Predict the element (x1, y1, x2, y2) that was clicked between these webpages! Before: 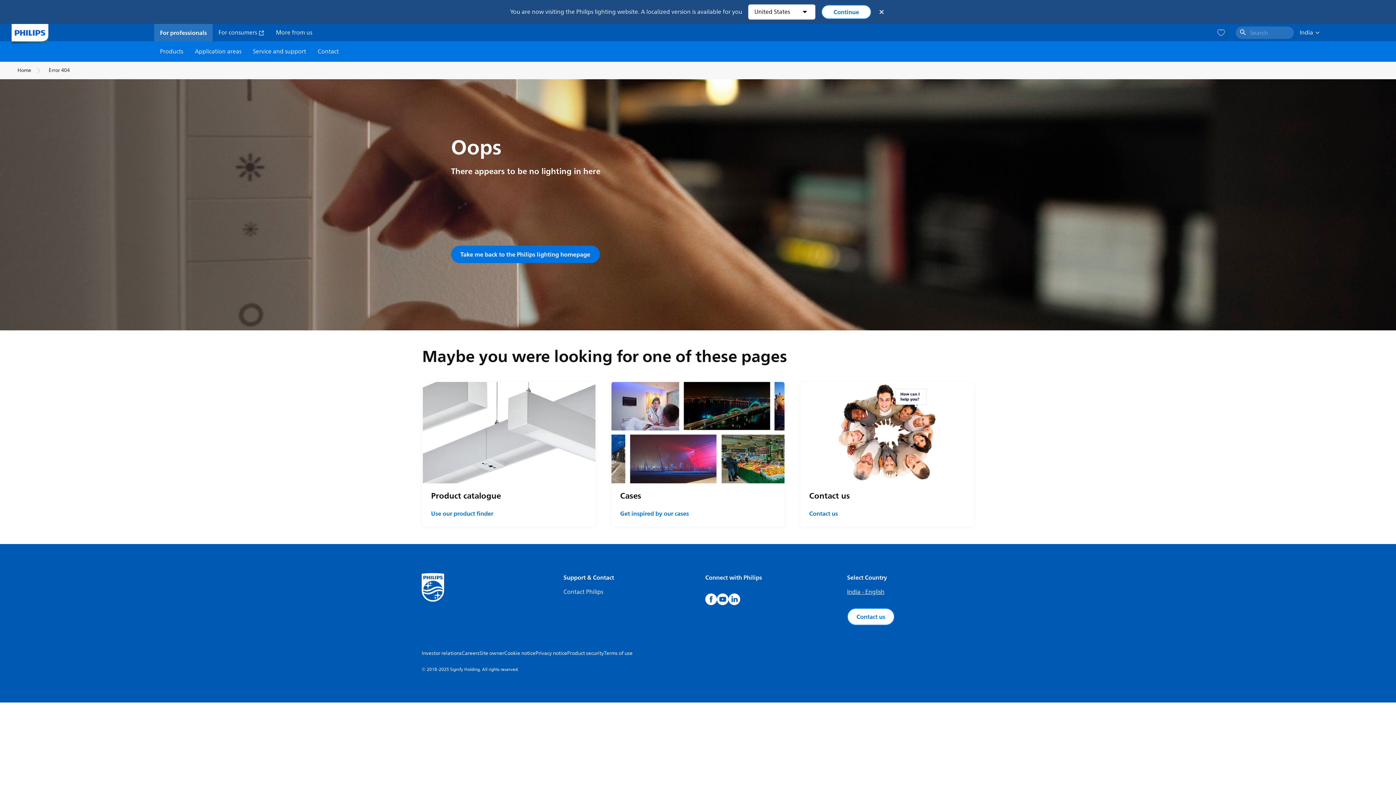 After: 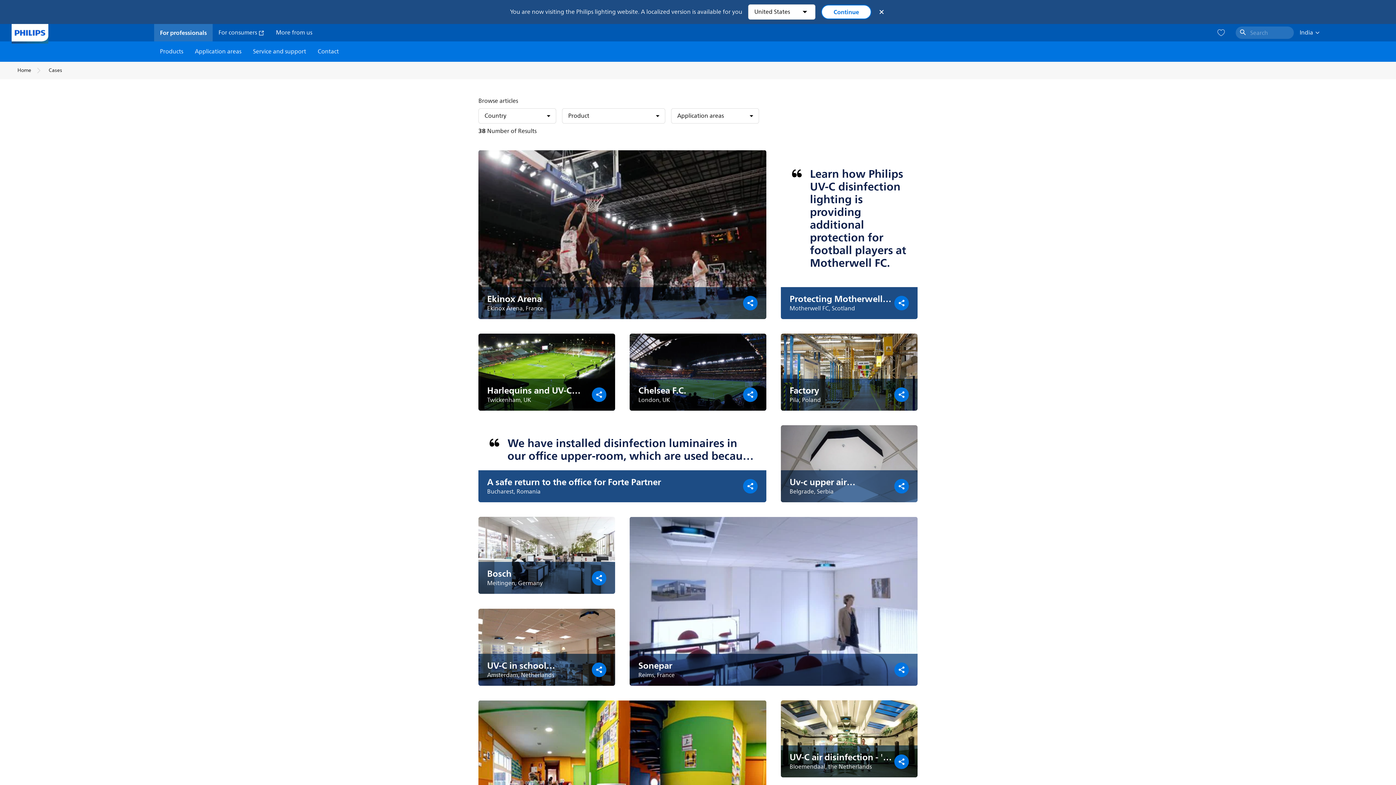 Action: bbox: (620, 509, 689, 518) label: Get inspired by our cases